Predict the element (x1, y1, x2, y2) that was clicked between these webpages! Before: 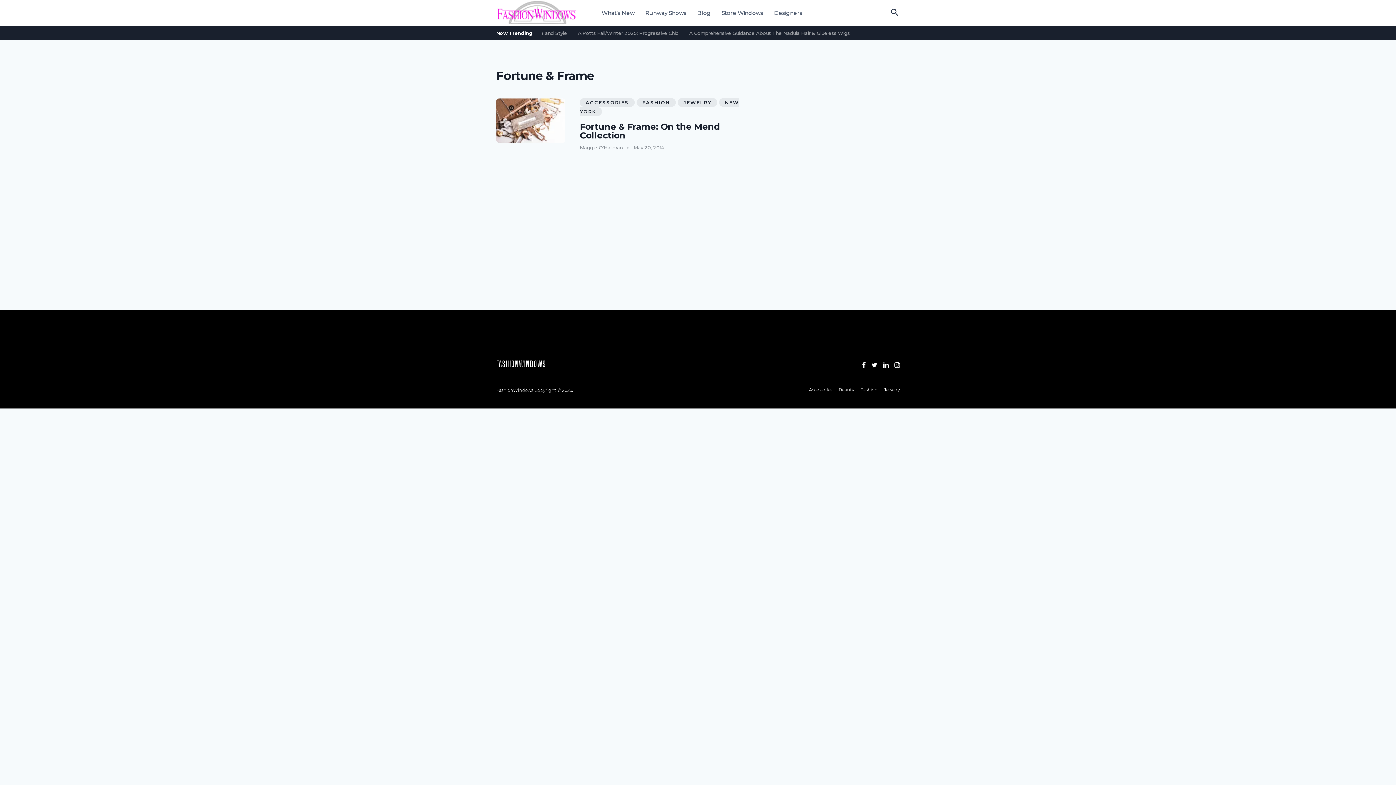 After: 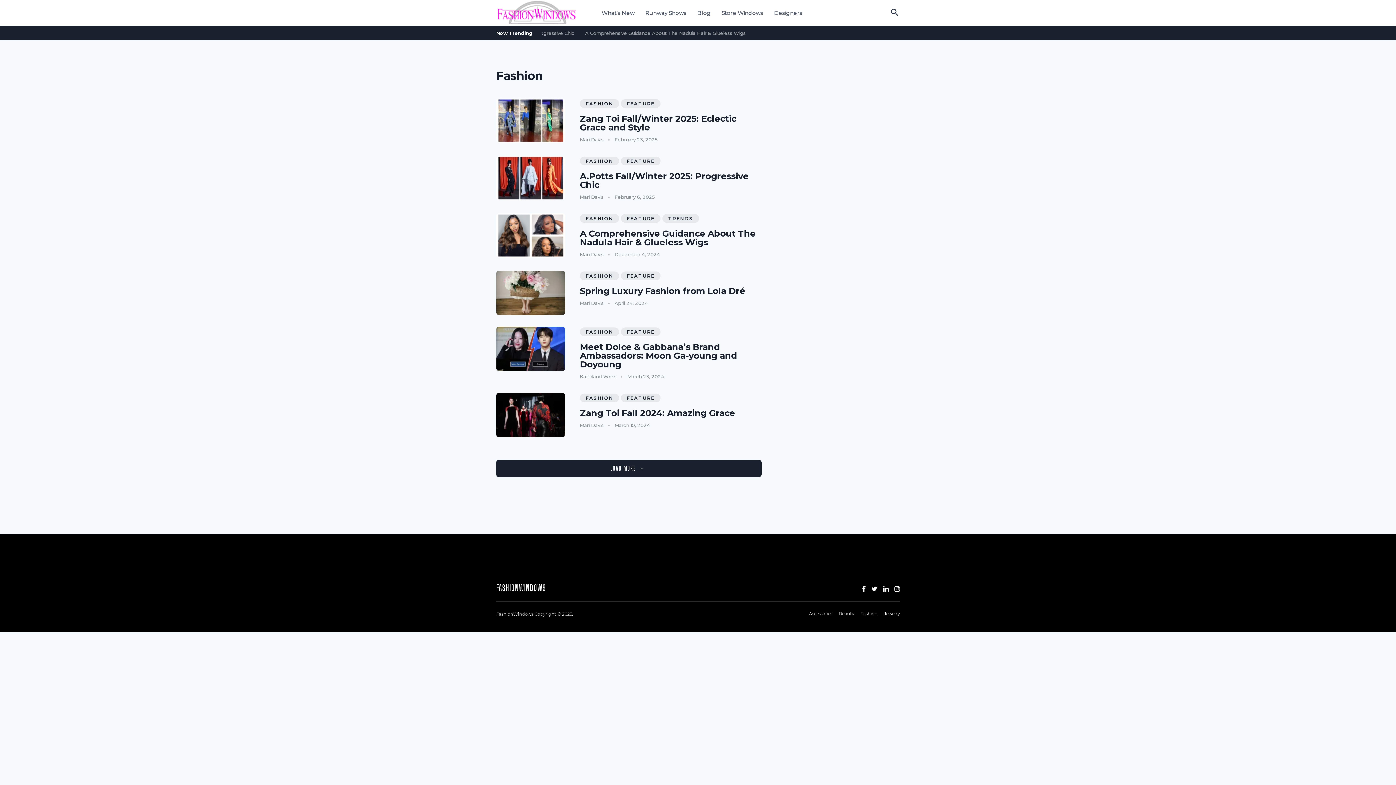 Action: label: Fashion bbox: (860, 387, 877, 392)